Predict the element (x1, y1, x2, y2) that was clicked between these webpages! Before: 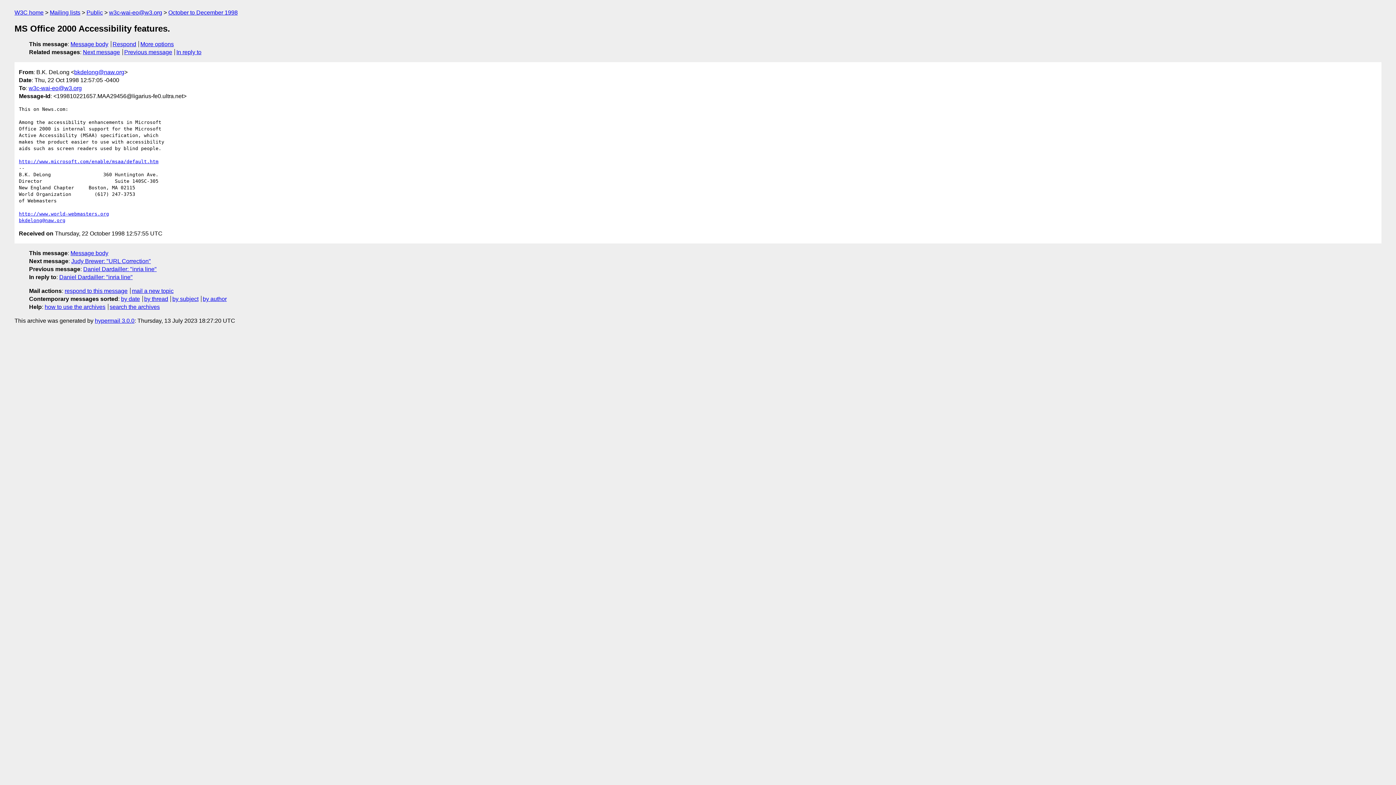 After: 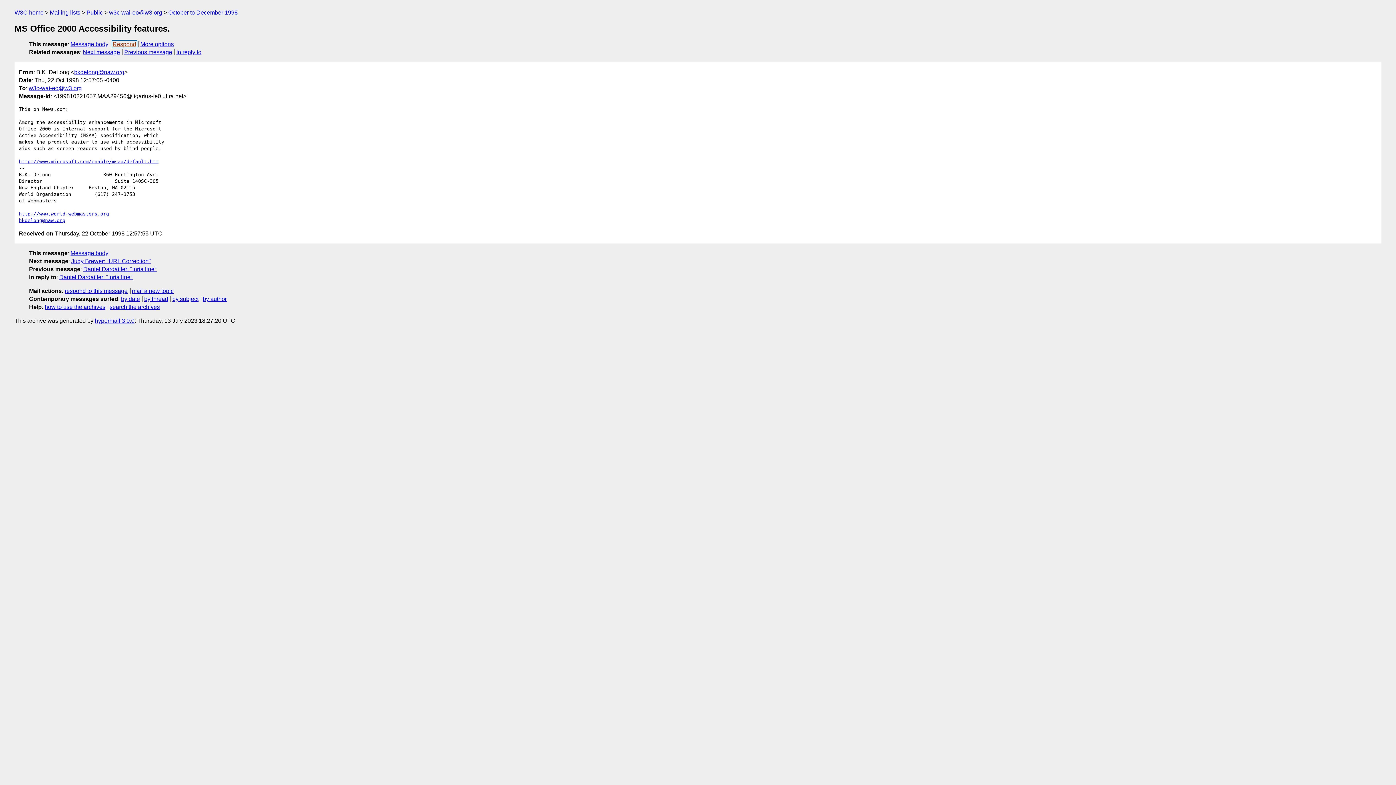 Action: bbox: (112, 41, 136, 47) label: Respond